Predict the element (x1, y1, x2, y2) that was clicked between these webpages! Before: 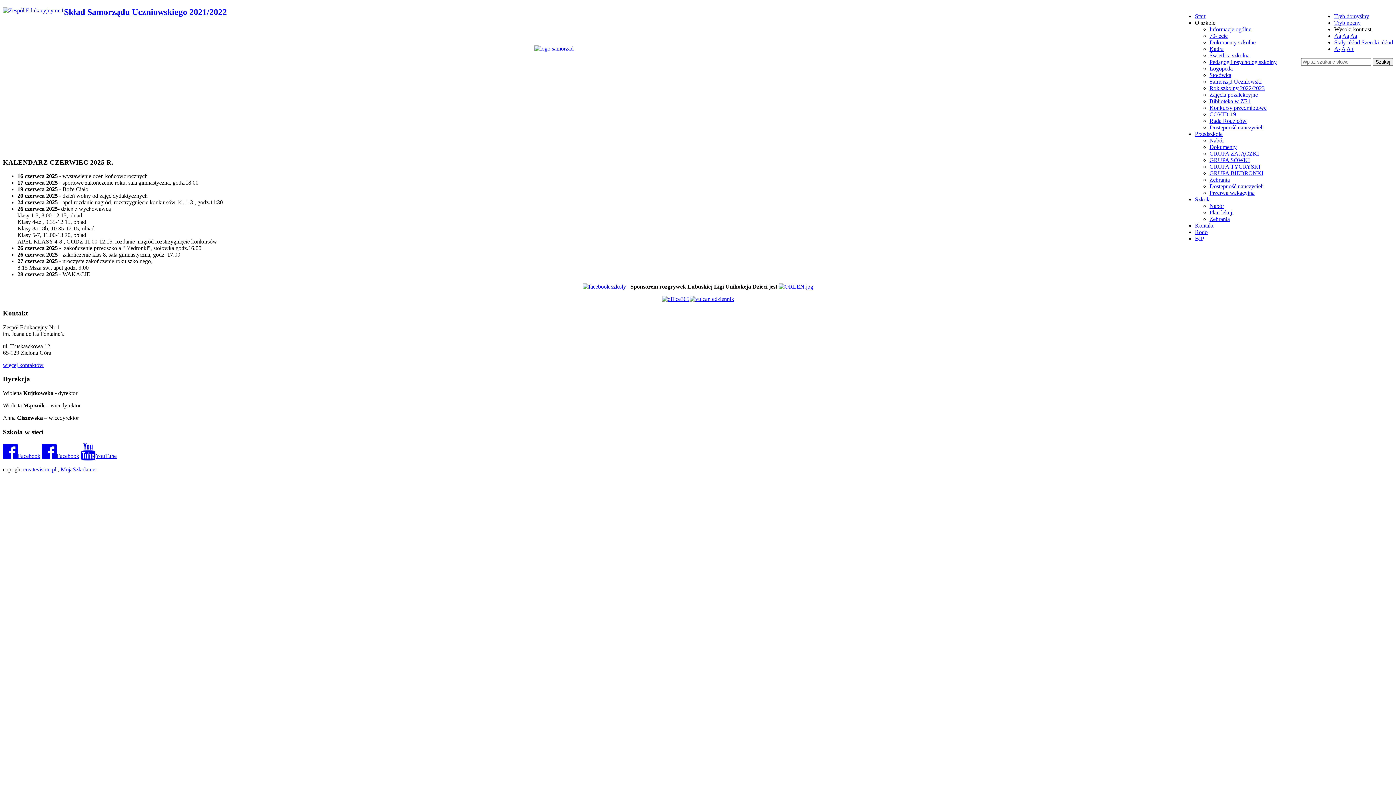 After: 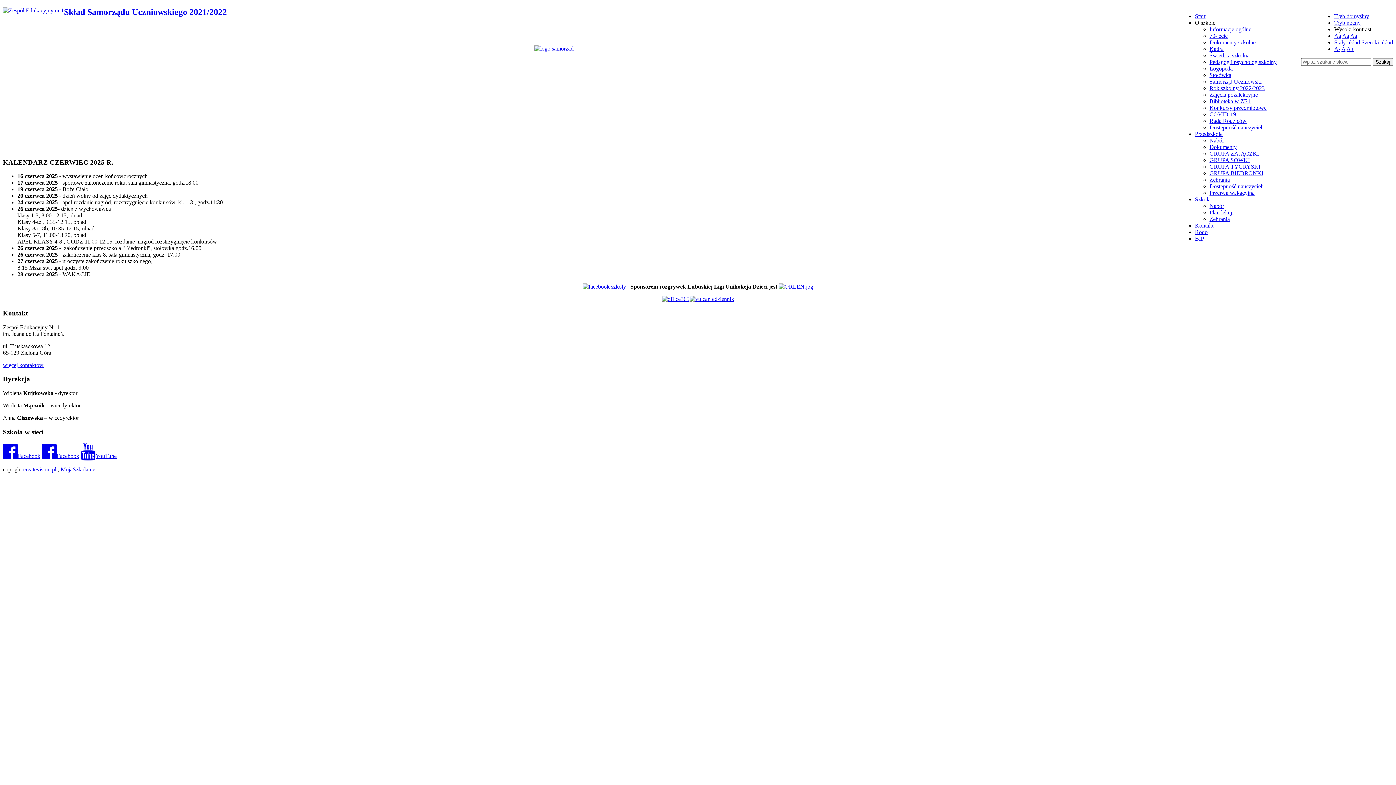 Action: label: Facebook bbox: (41, 452, 79, 459)